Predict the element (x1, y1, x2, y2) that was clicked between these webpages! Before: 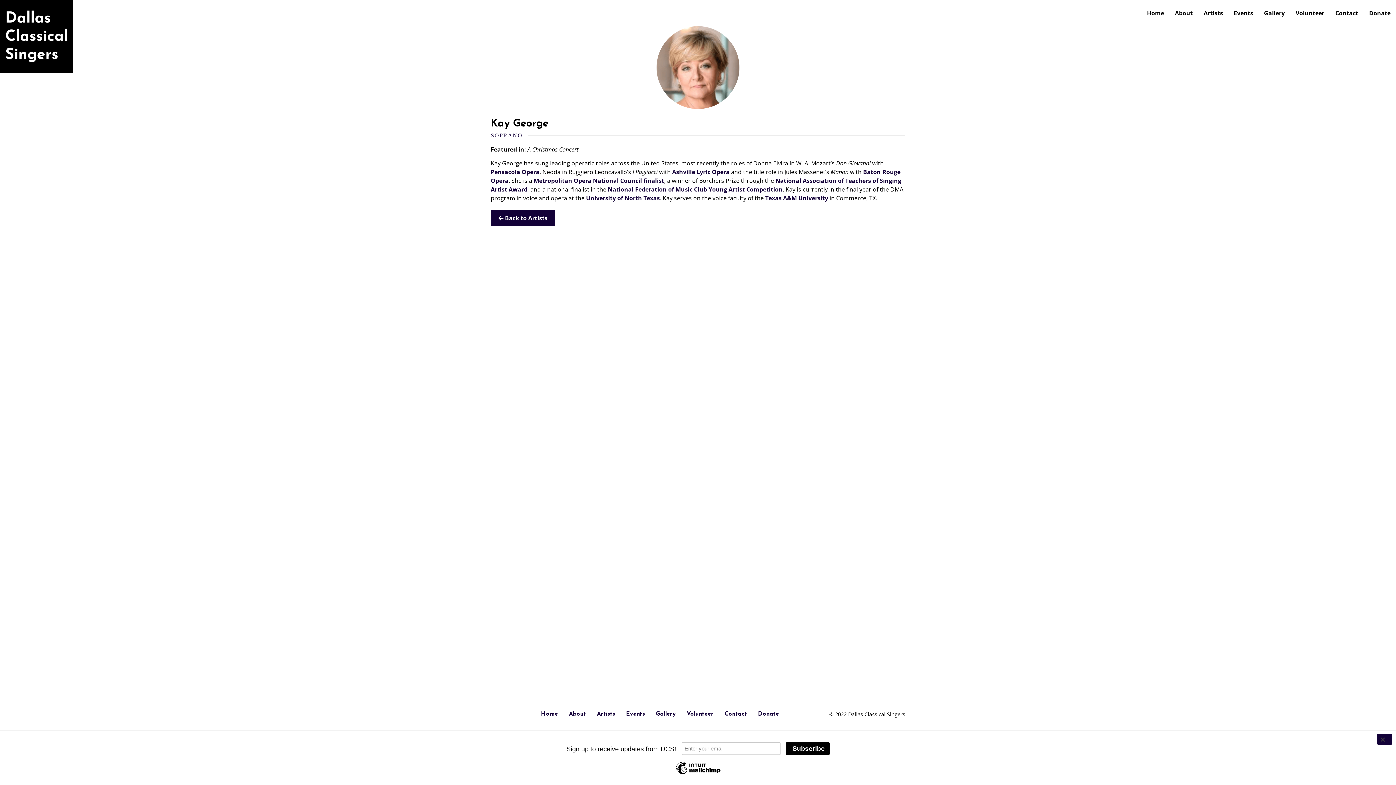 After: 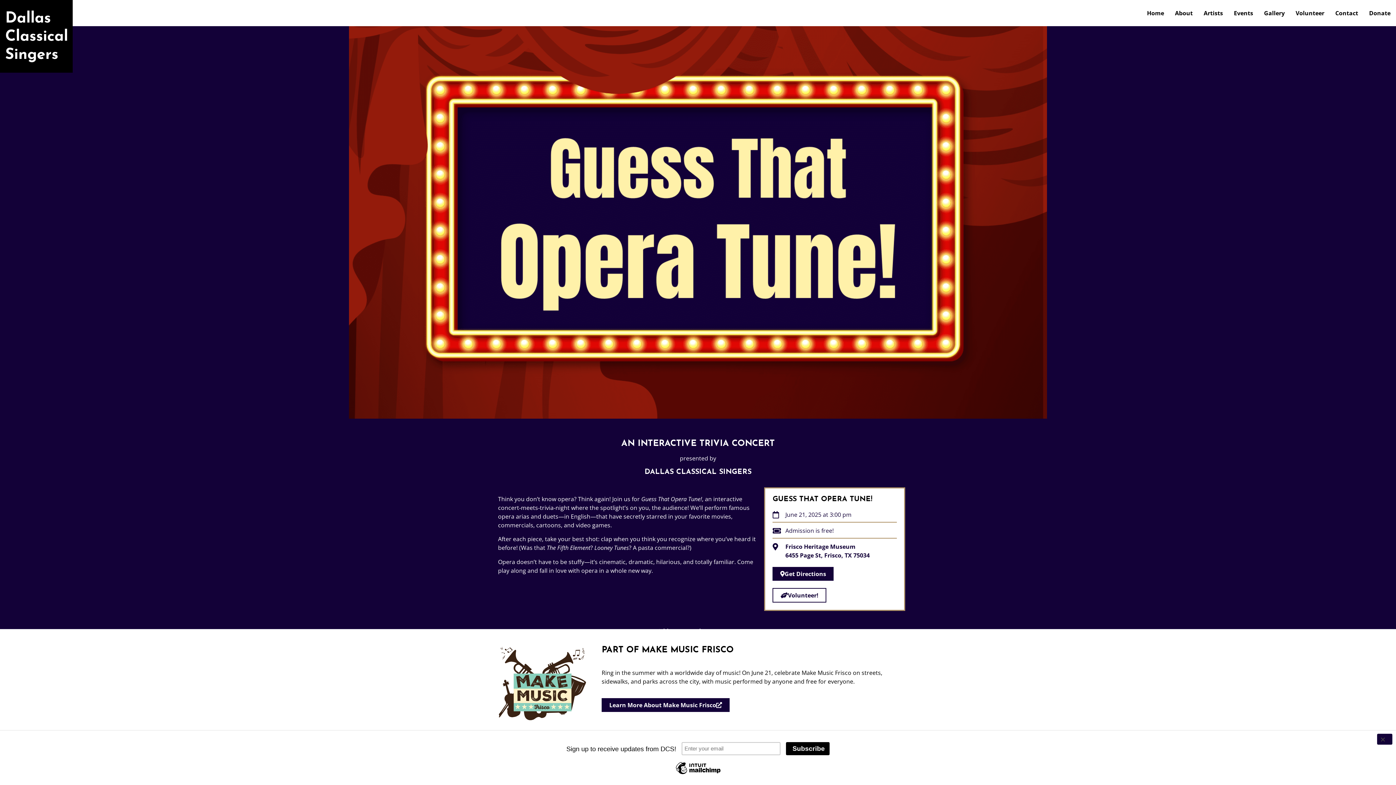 Action: bbox: (1141, 5, 1169, 20) label: Home